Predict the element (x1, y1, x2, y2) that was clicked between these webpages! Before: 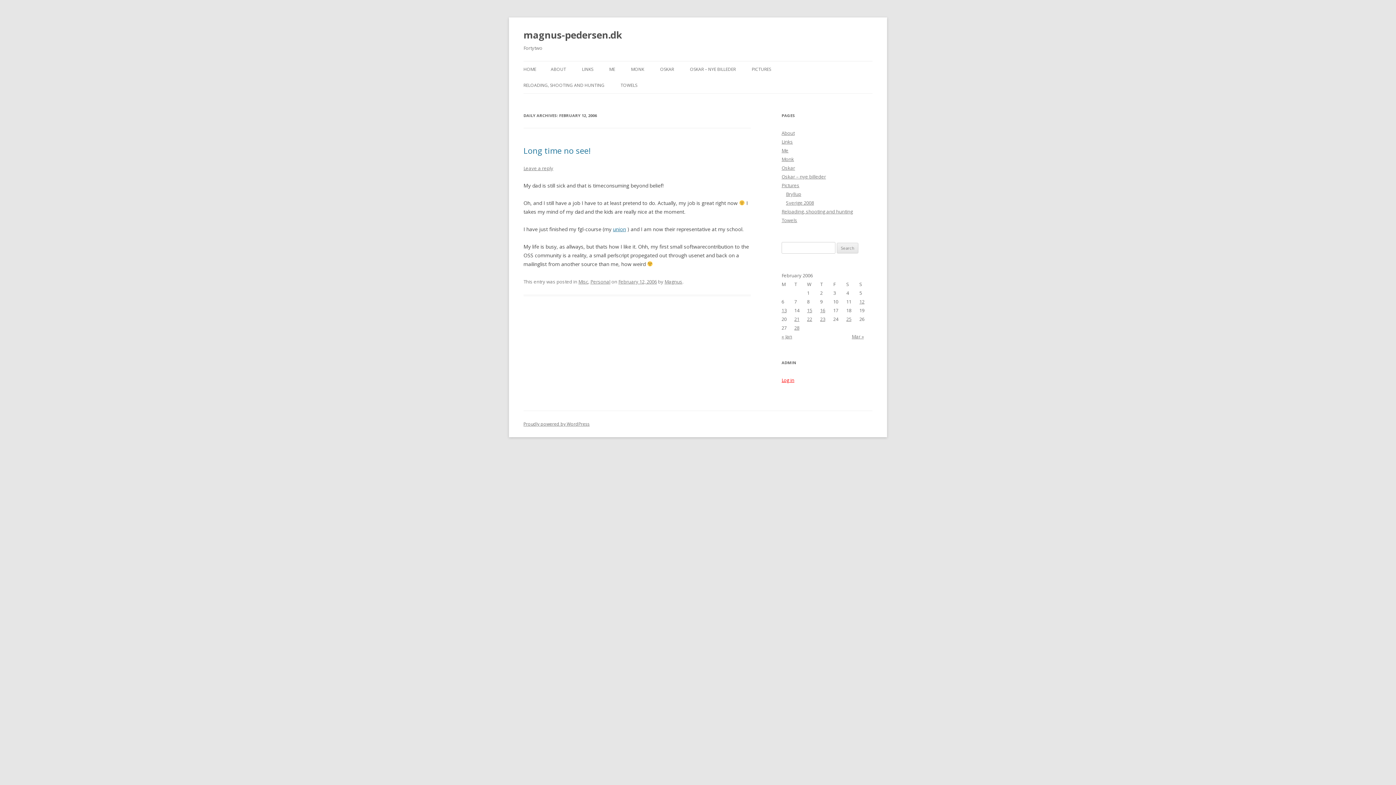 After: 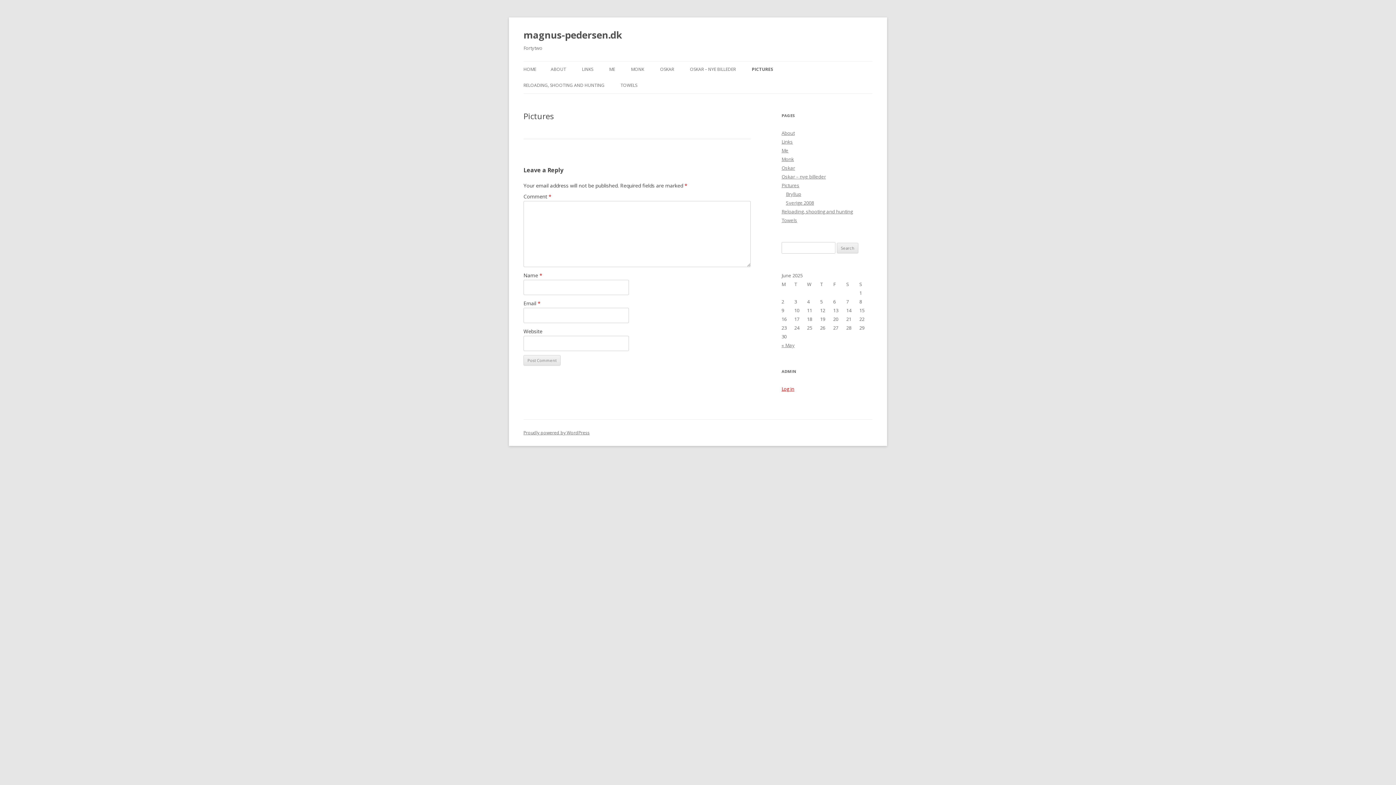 Action: label: PICTURES bbox: (752, 61, 771, 77)